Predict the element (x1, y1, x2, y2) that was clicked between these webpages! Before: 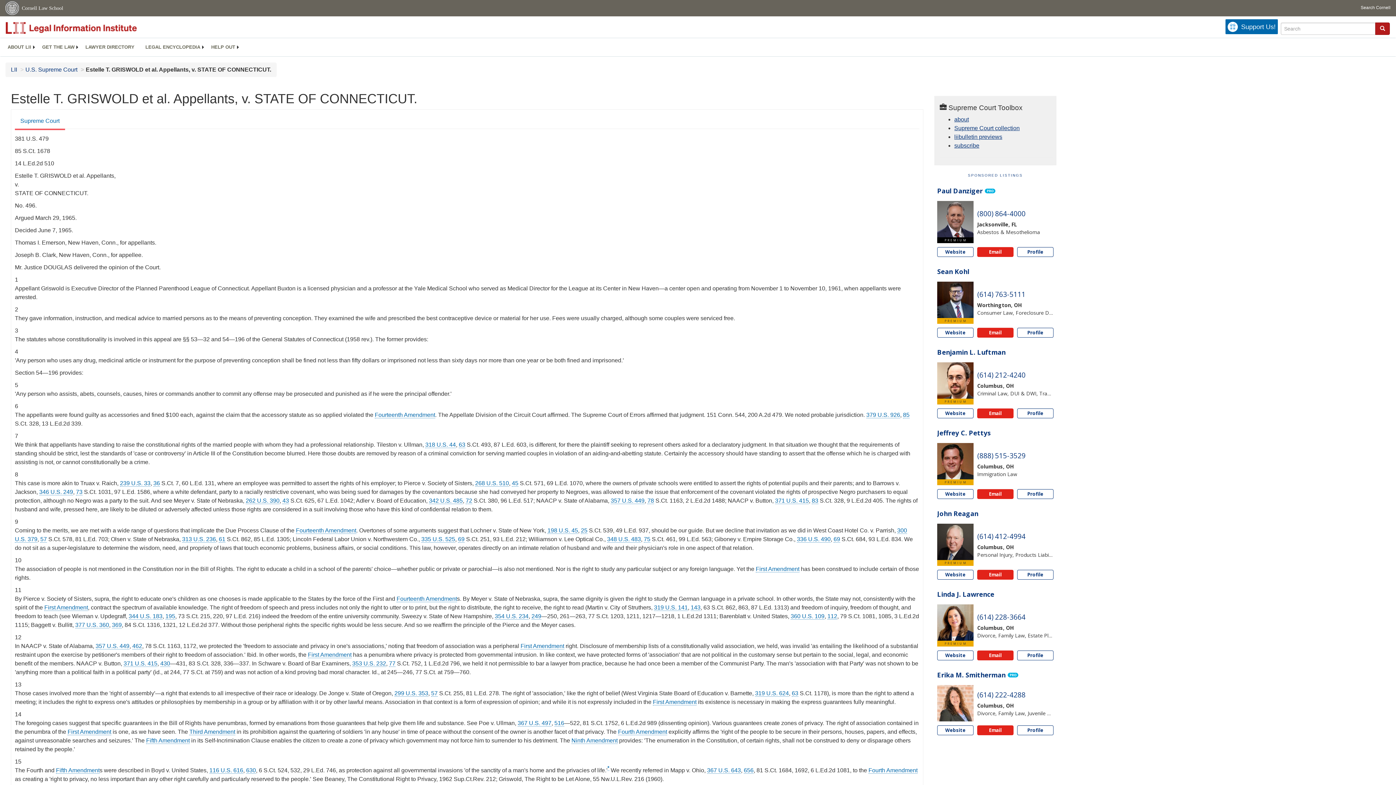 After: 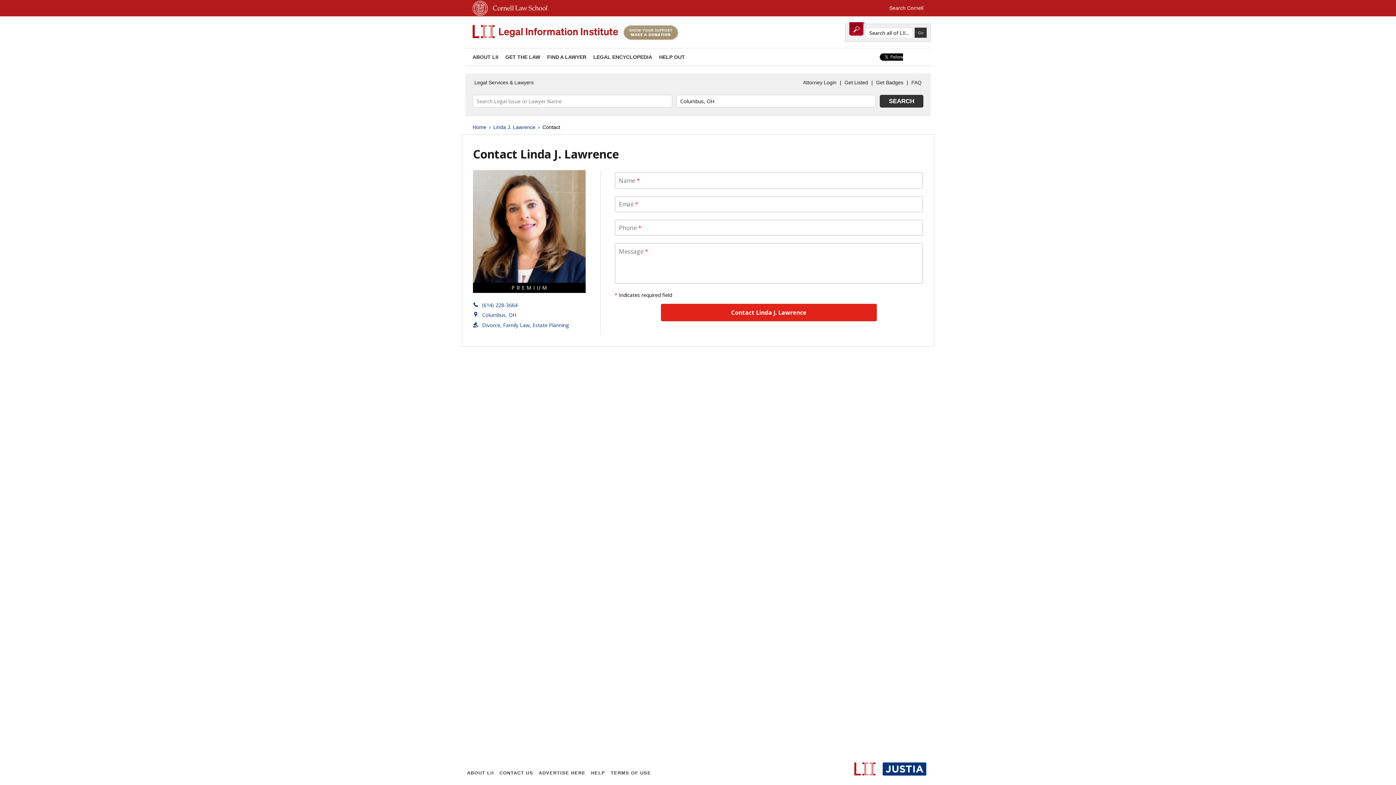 Action: bbox: (977, 650, 1013, 660) label: Email Linda J. Lawrence